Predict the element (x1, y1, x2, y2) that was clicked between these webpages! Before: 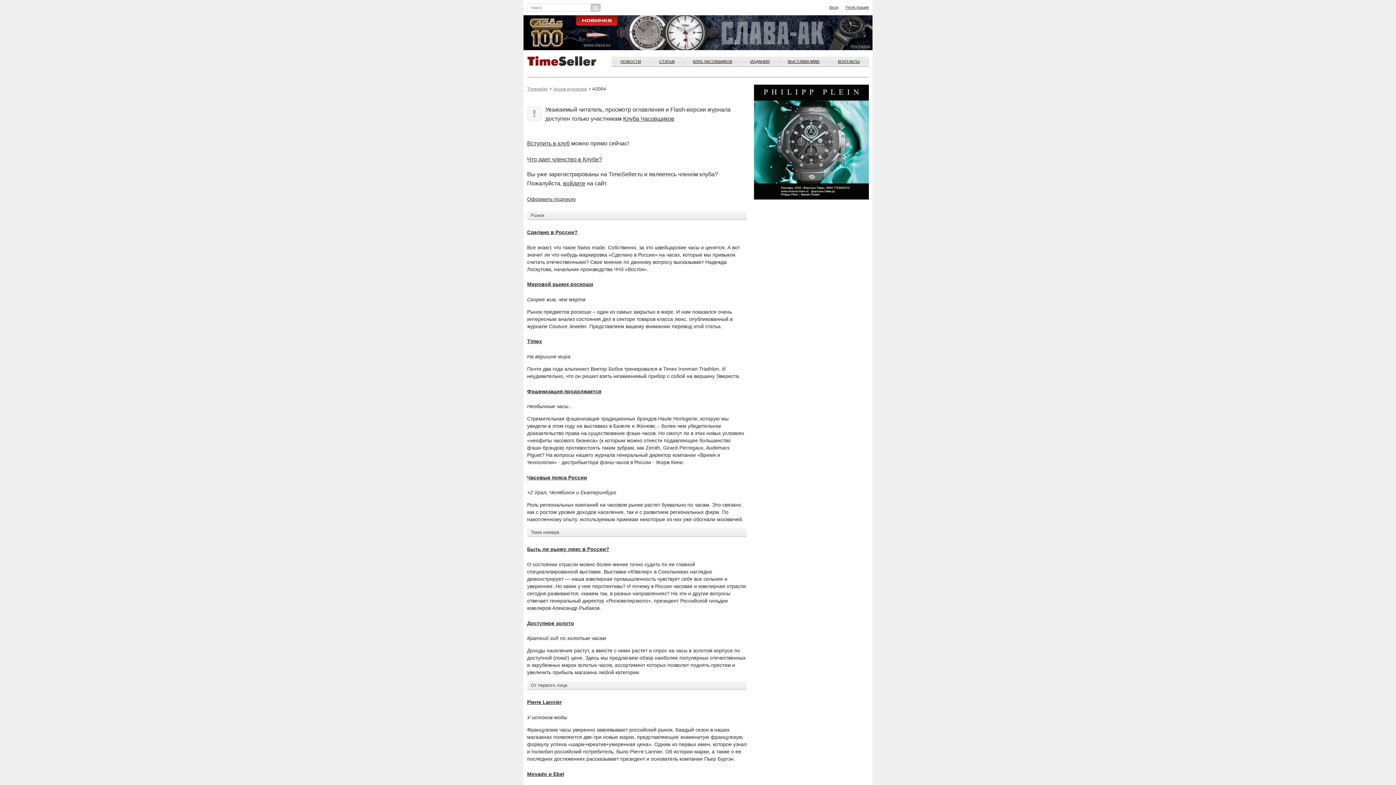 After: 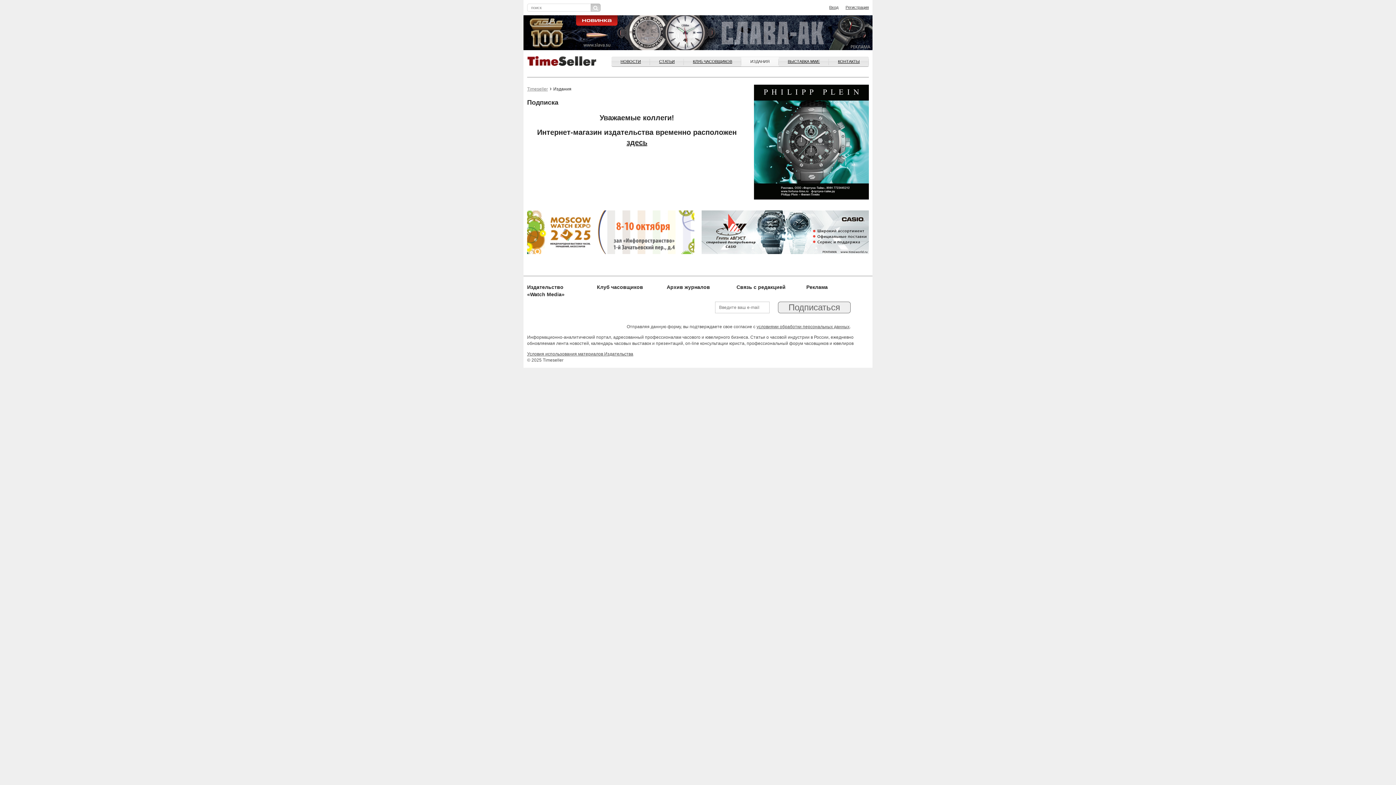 Action: bbox: (527, 195, 576, 202) label: Оформить подписку